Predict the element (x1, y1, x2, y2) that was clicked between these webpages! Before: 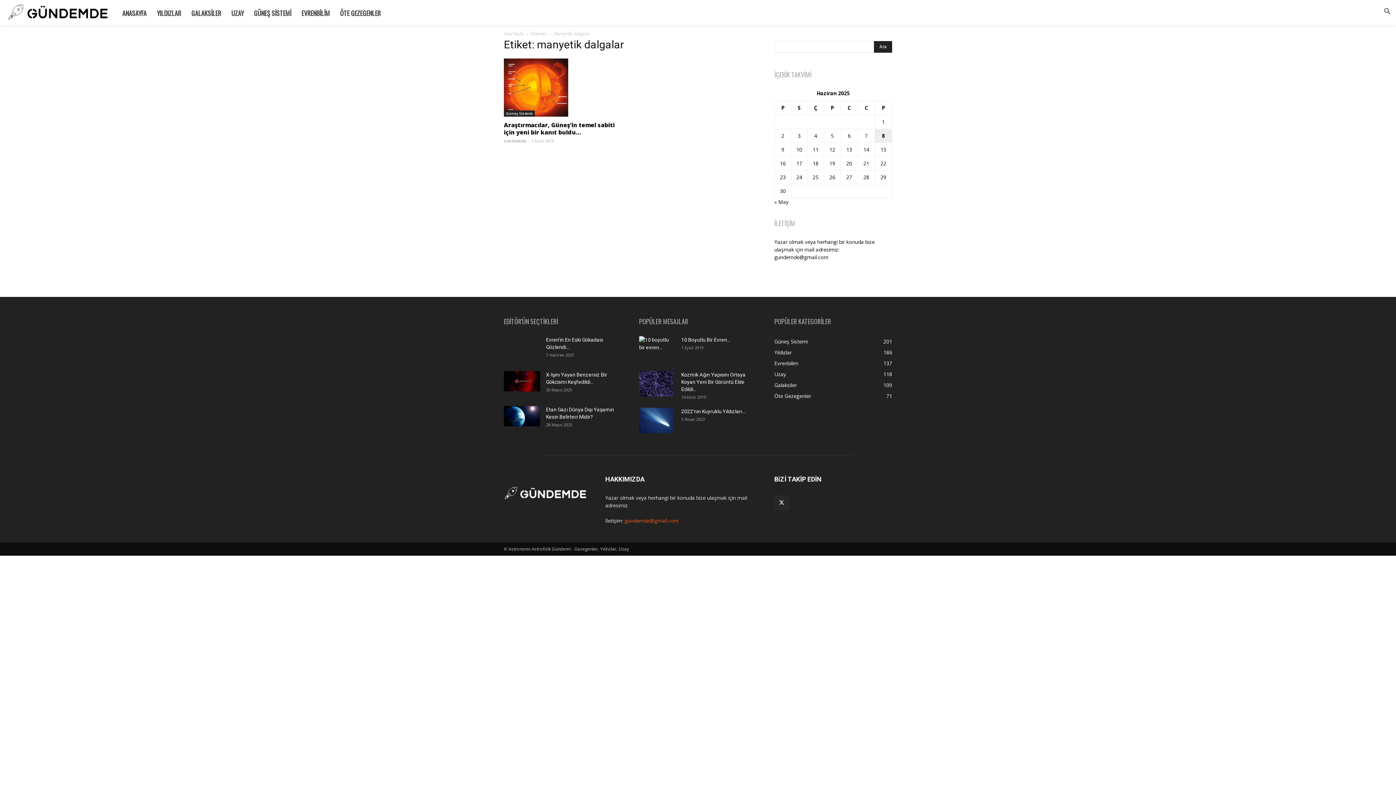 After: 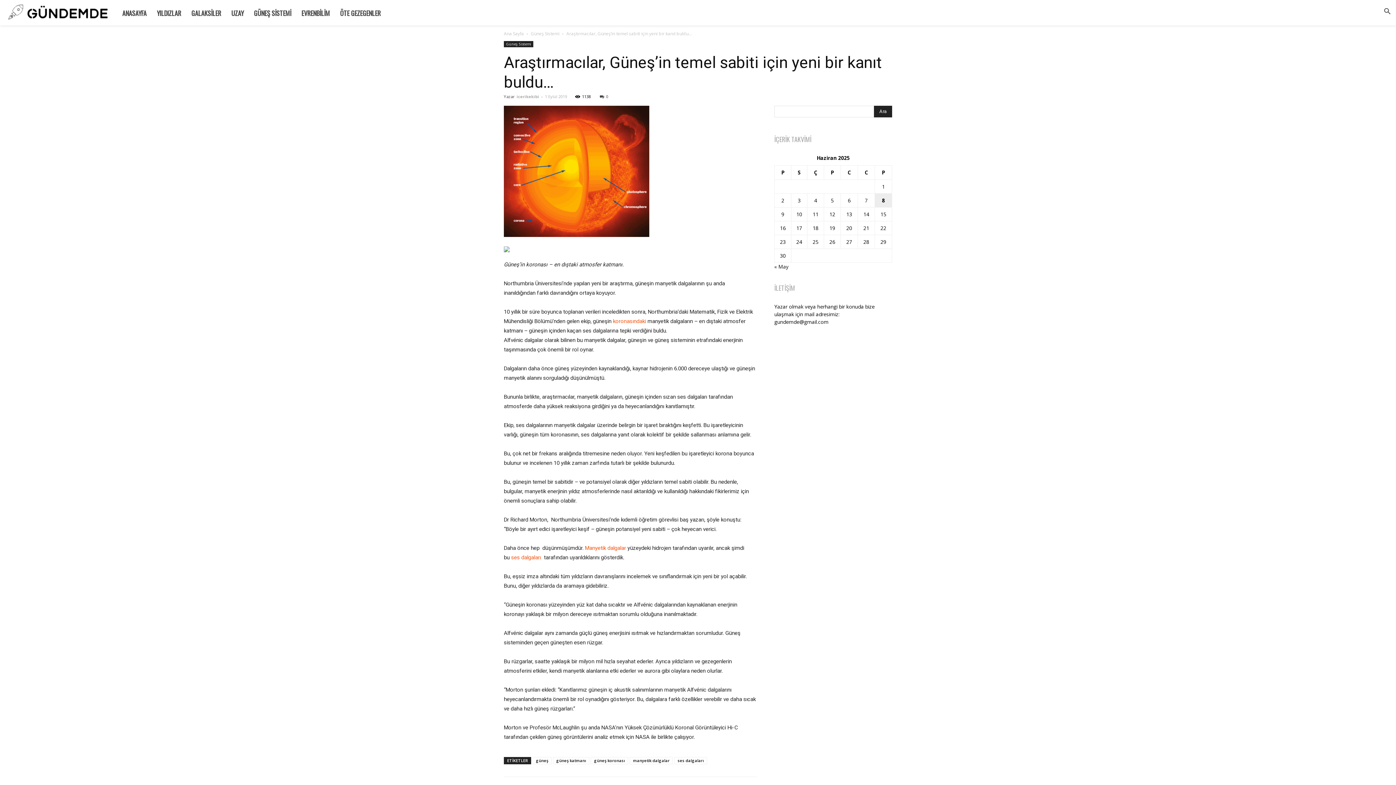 Action: bbox: (504, 58, 621, 116)